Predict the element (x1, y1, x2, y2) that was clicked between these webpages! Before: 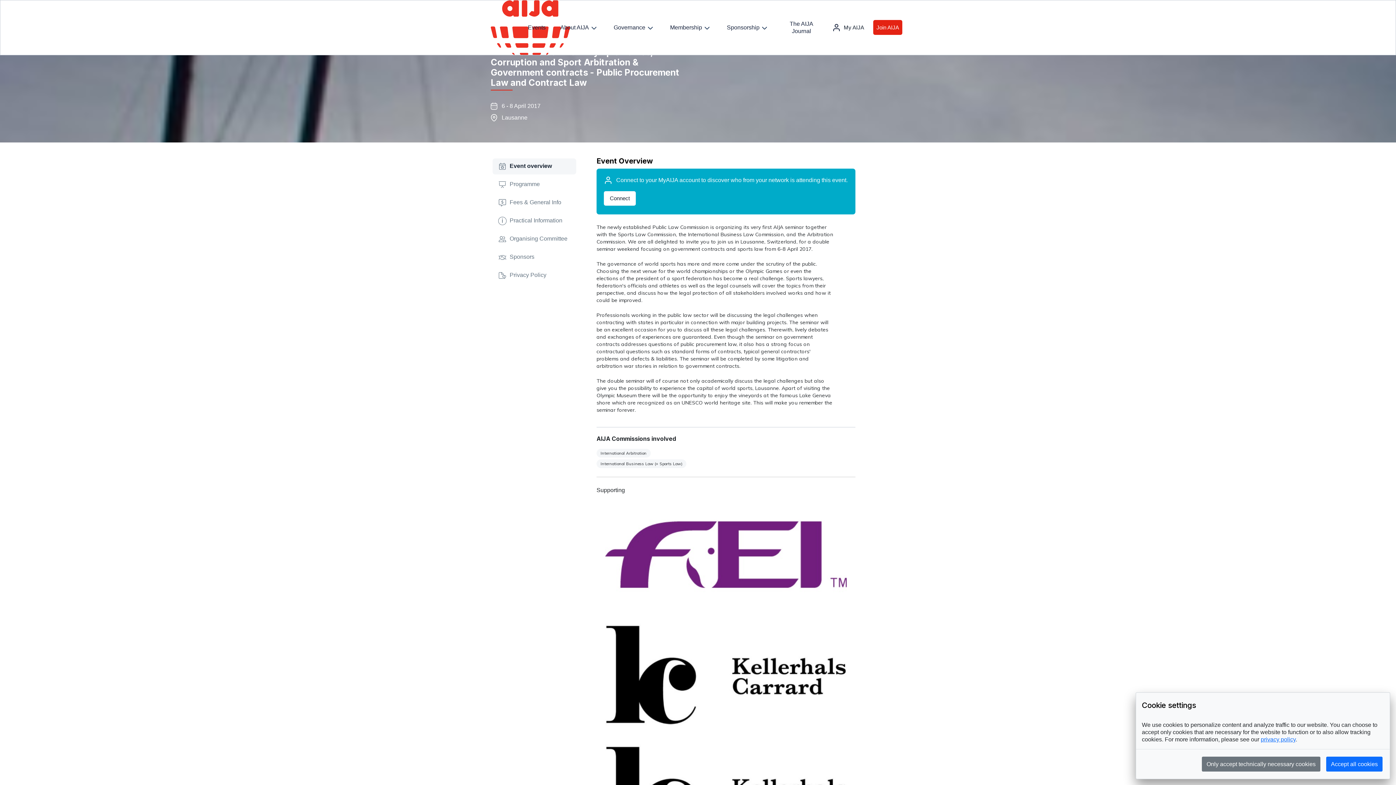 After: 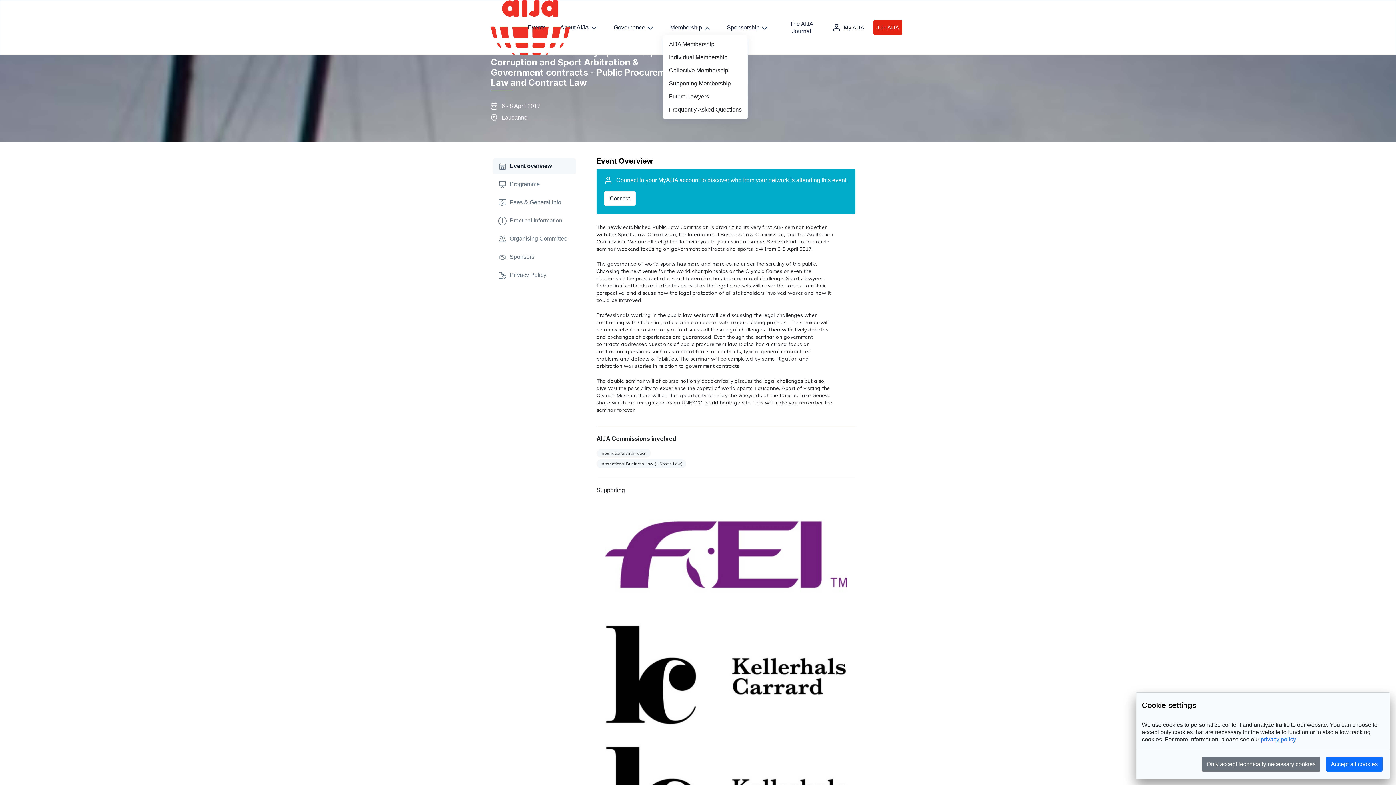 Action: bbox: (662, 21, 719, 34) label: Membership